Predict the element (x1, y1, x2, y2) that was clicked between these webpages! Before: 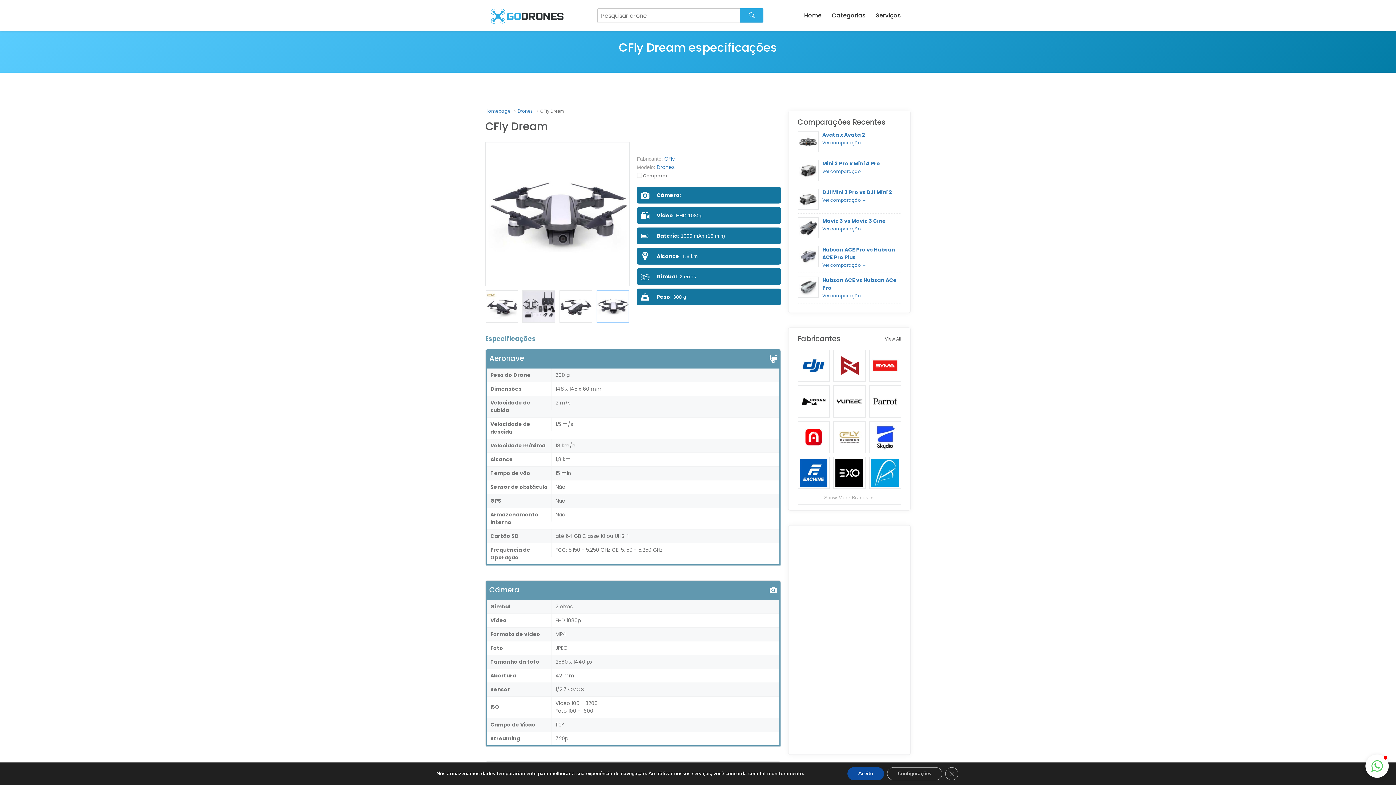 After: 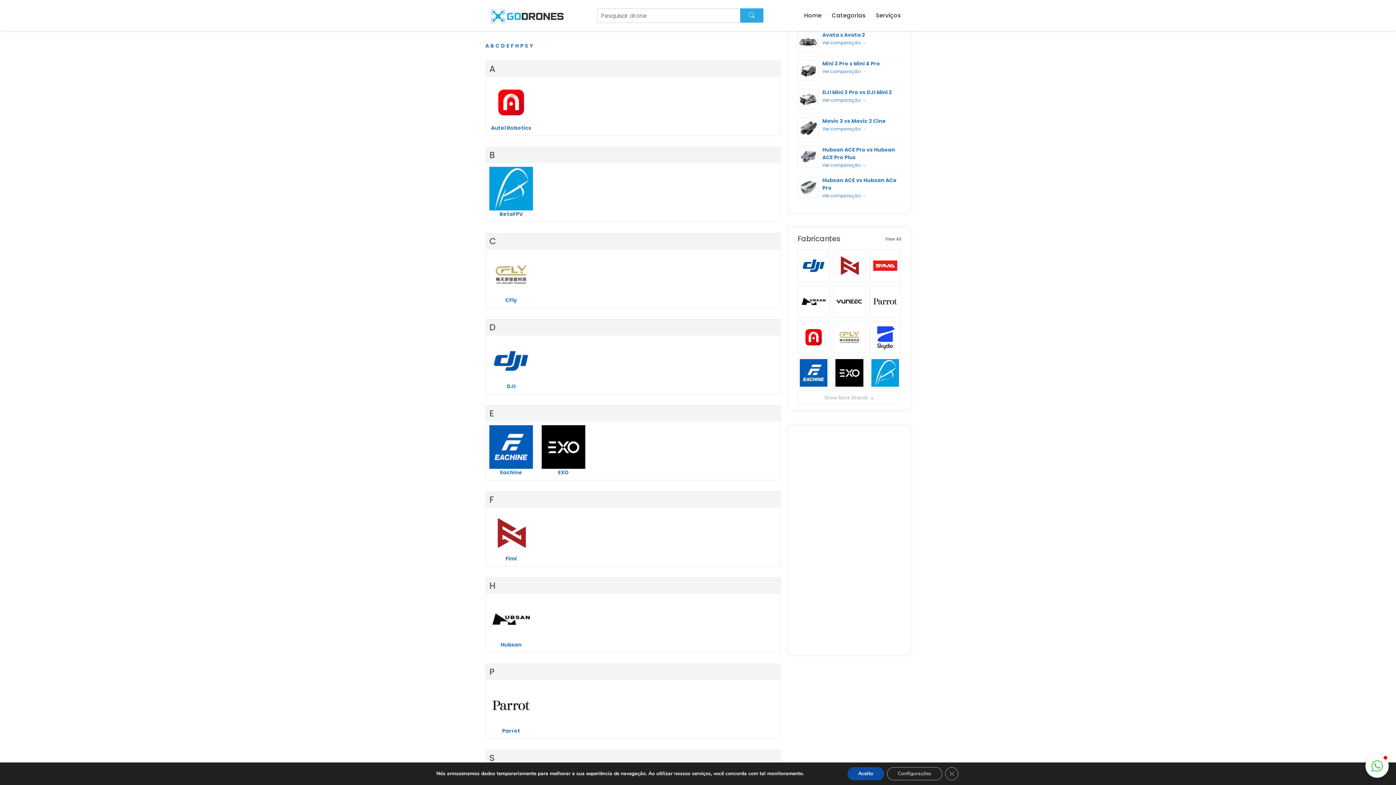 Action: label: View All bbox: (885, 336, 901, 342)